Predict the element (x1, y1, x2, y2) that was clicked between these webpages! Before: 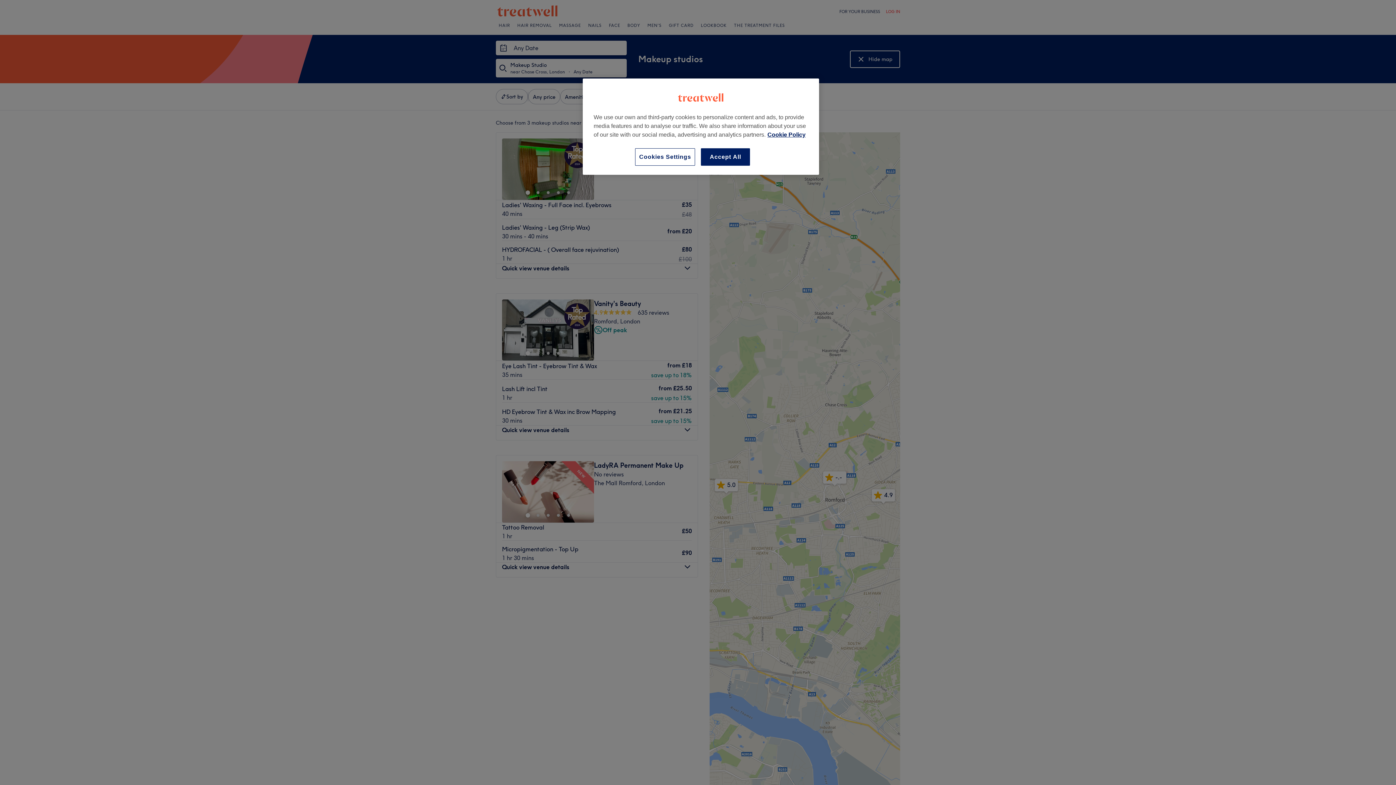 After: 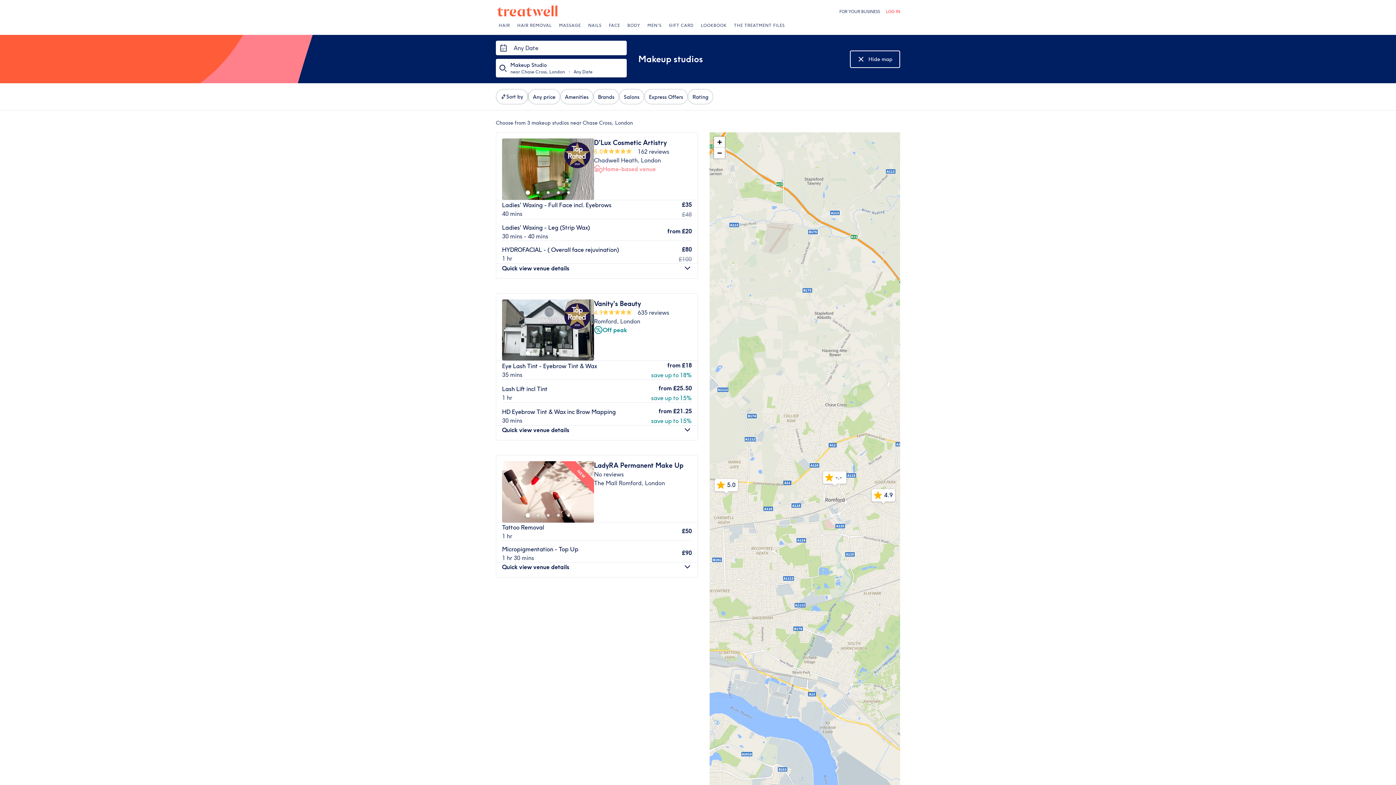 Action: label: Accept All bbox: (701, 148, 750, 165)